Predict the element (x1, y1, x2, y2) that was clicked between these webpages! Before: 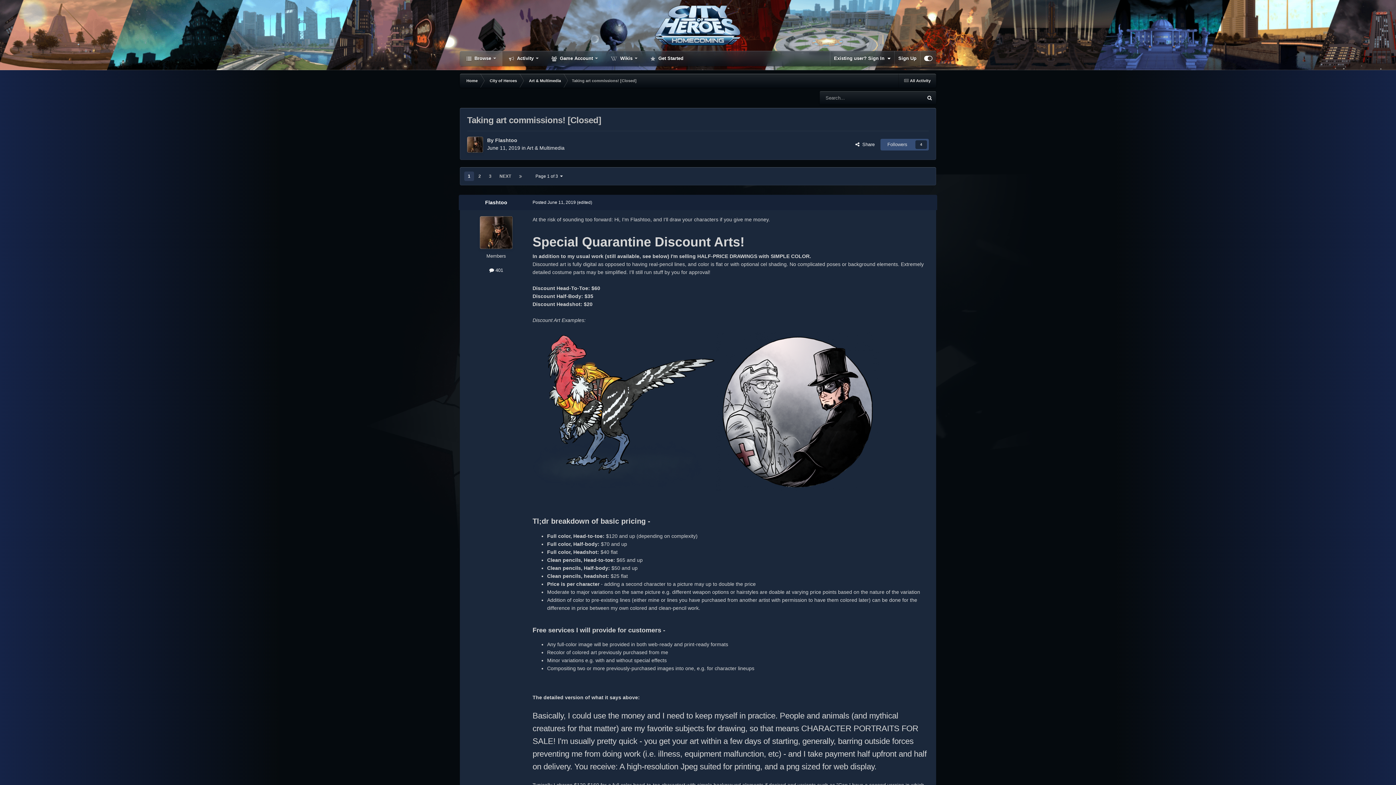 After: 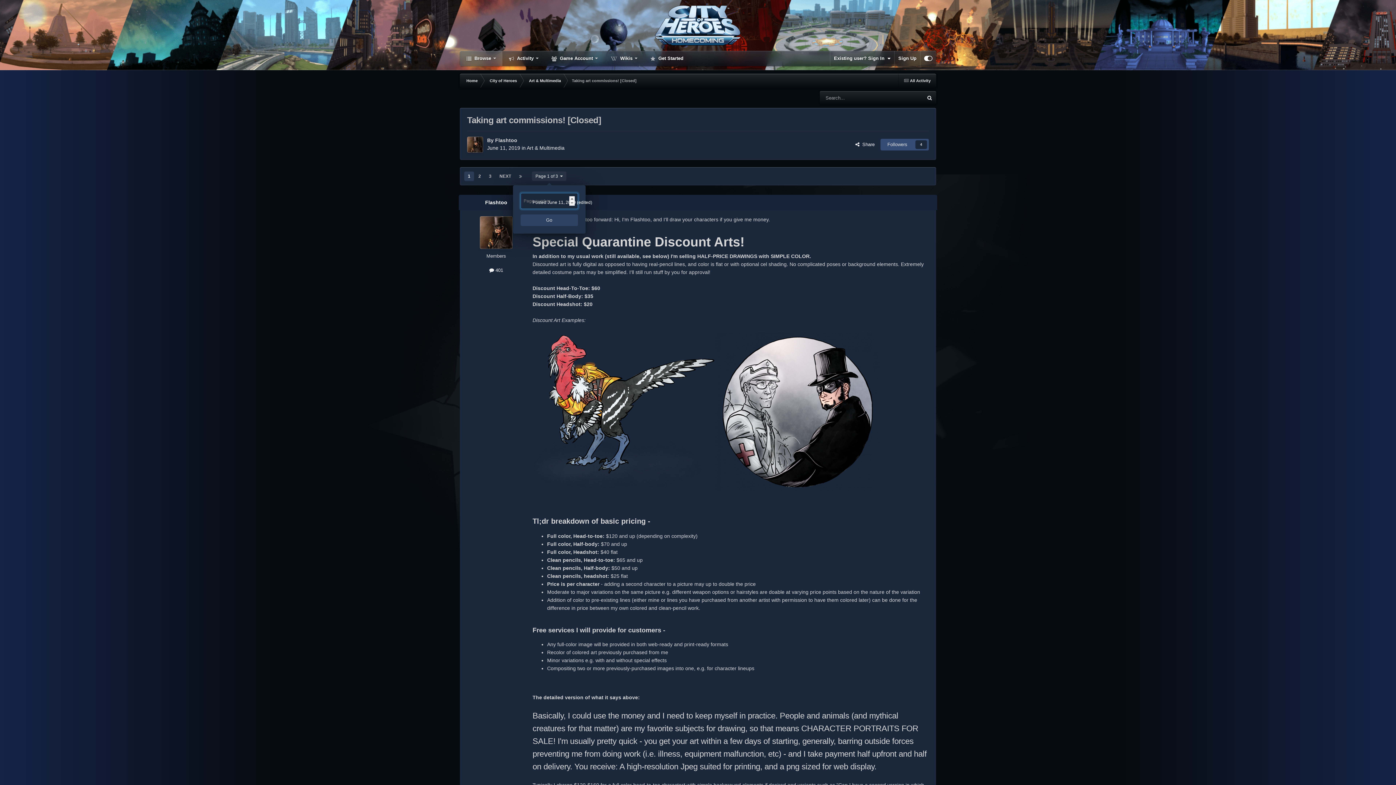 Action: label: Page 1 of 3   bbox: (532, 171, 566, 181)